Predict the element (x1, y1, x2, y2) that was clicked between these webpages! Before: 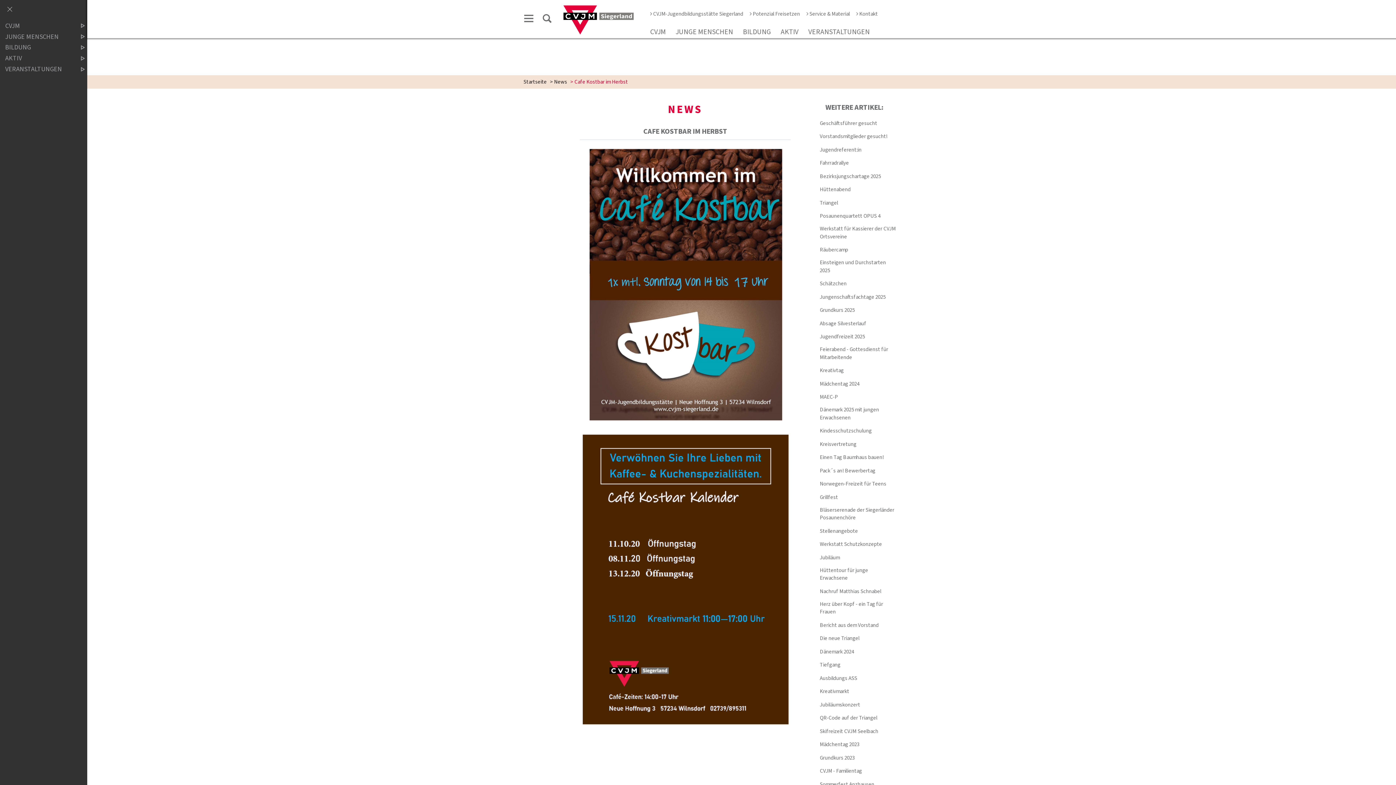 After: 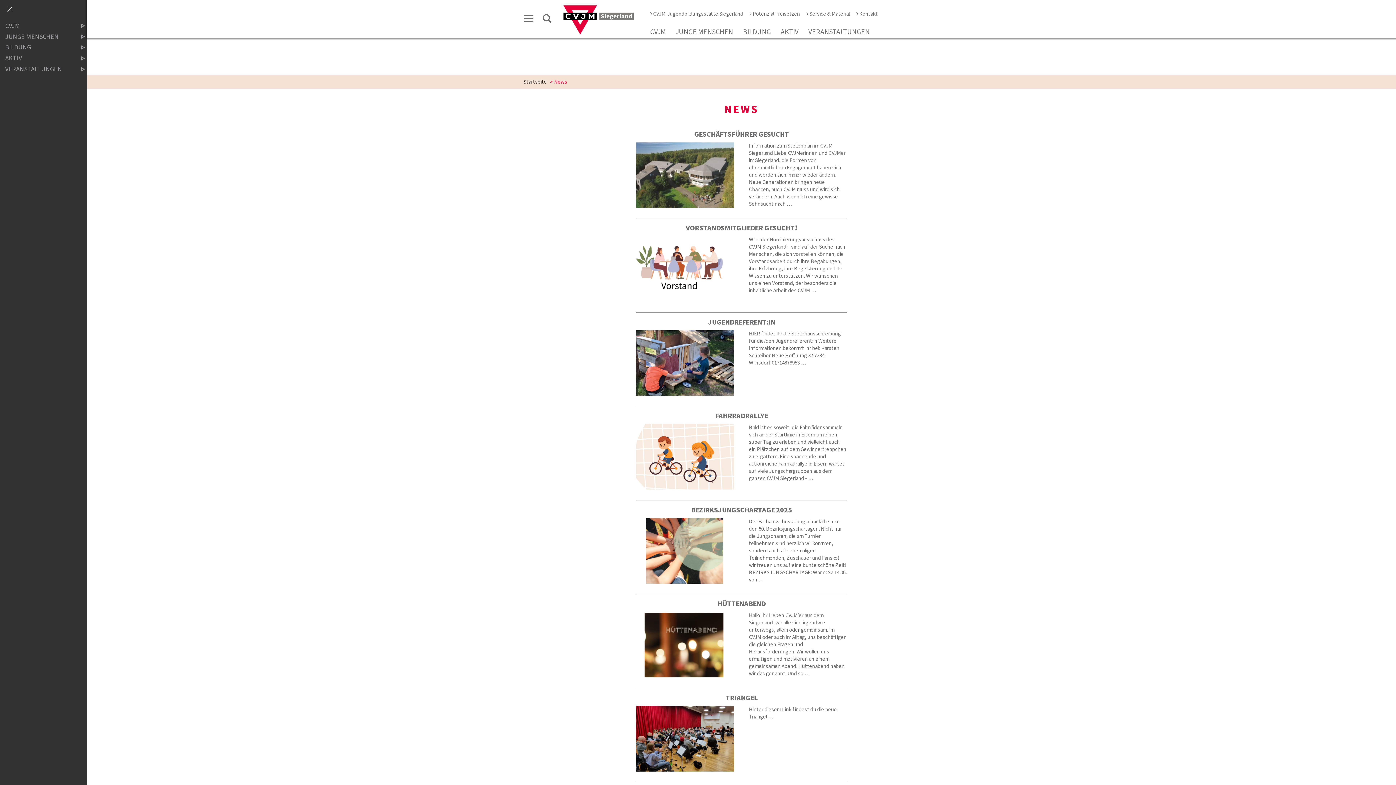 Action: bbox: (554, 78, 567, 85) label: News